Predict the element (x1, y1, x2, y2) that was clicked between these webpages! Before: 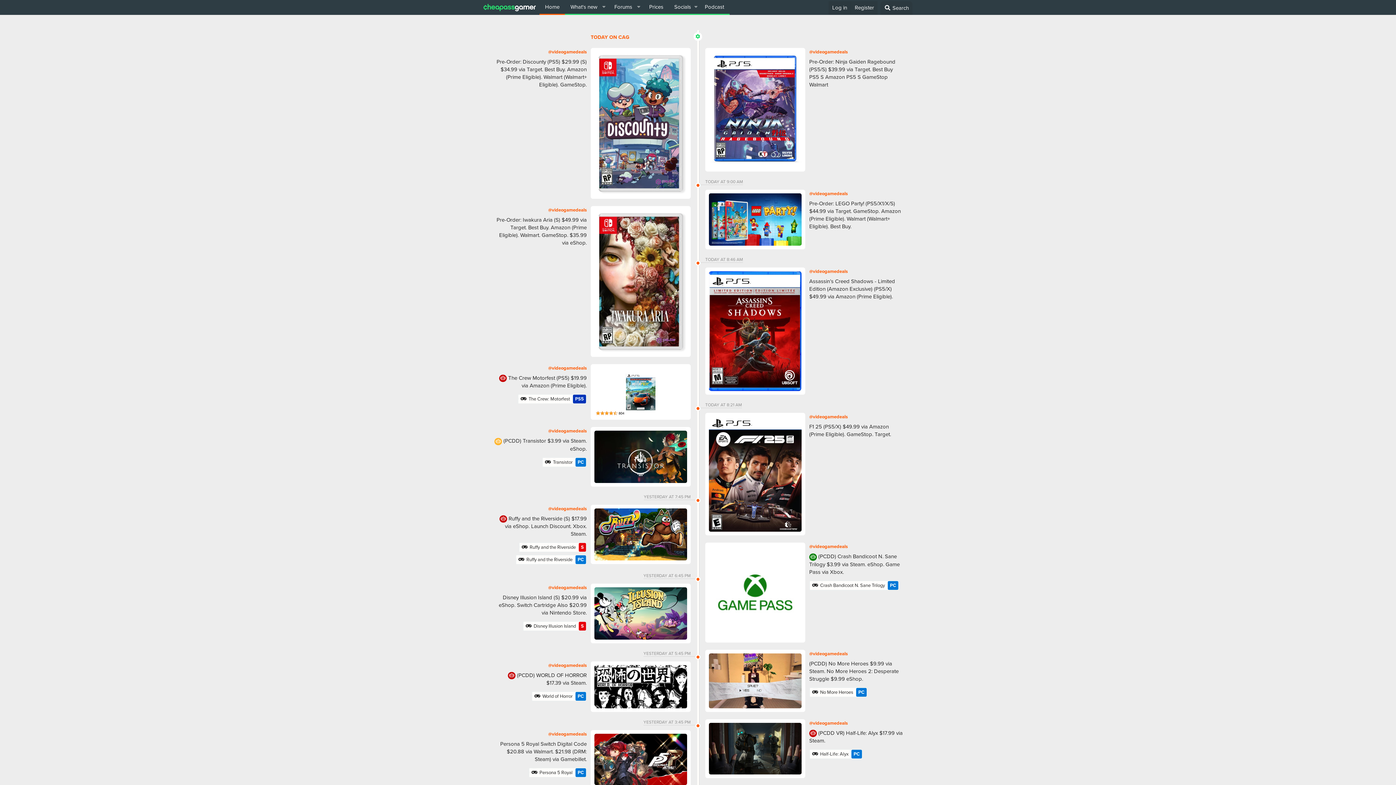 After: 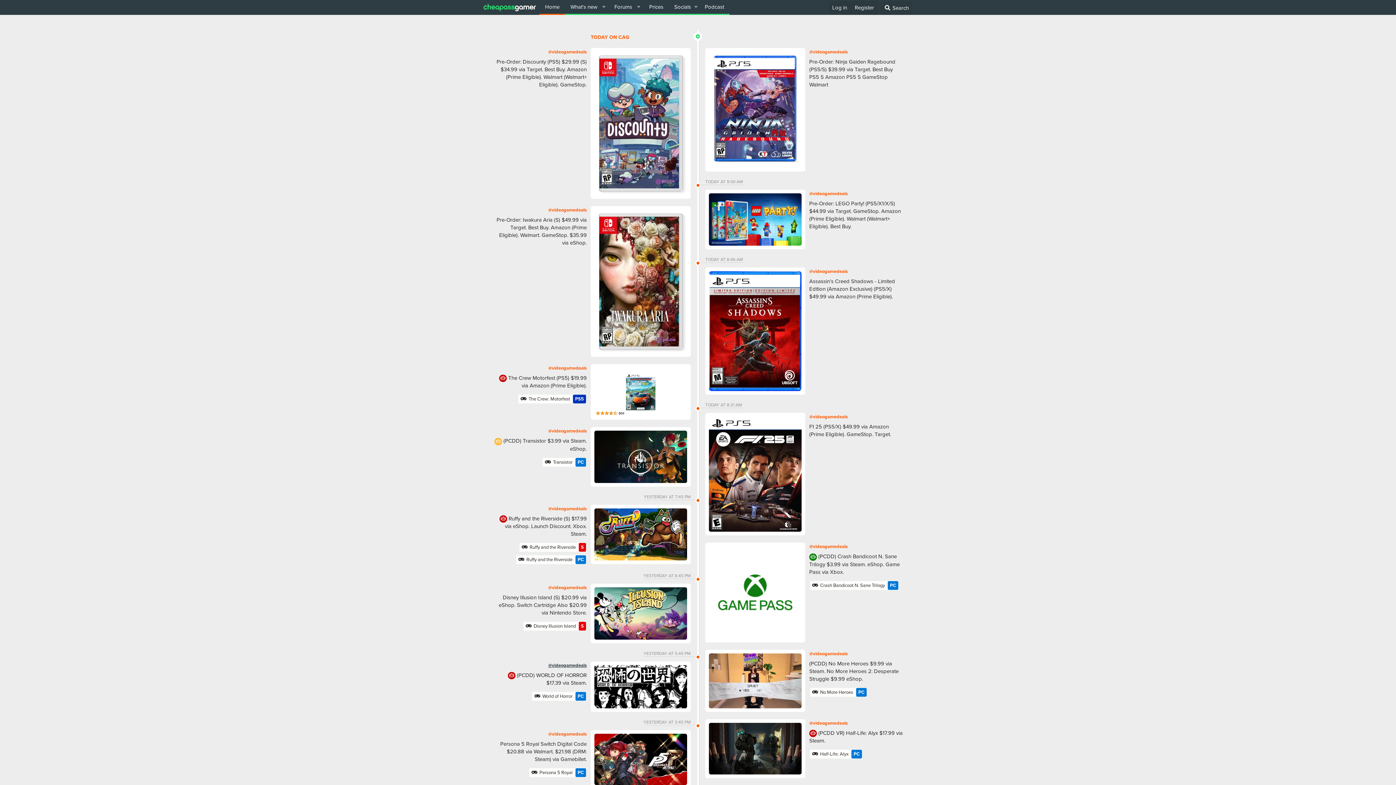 Action: label: @videogamedeals bbox: (548, 662, 586, 669)